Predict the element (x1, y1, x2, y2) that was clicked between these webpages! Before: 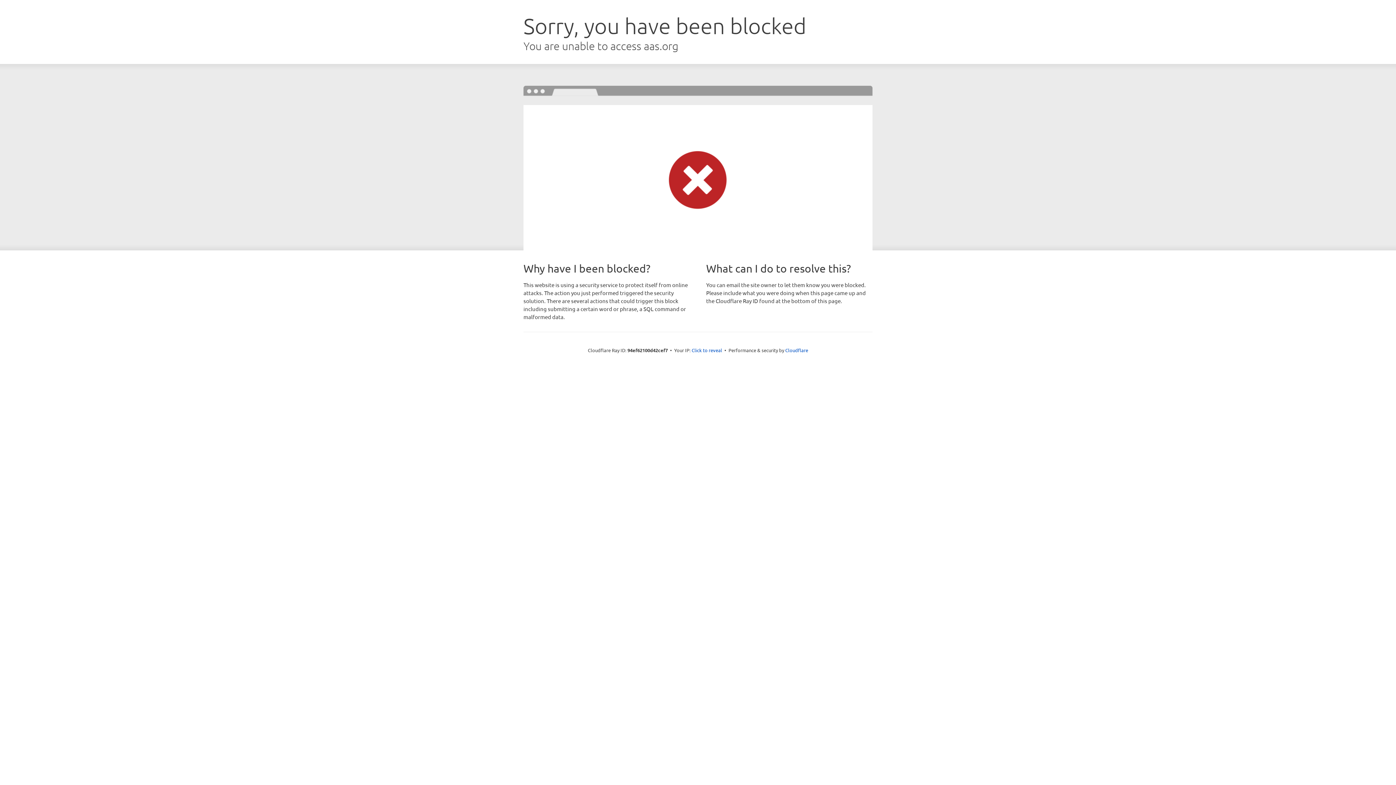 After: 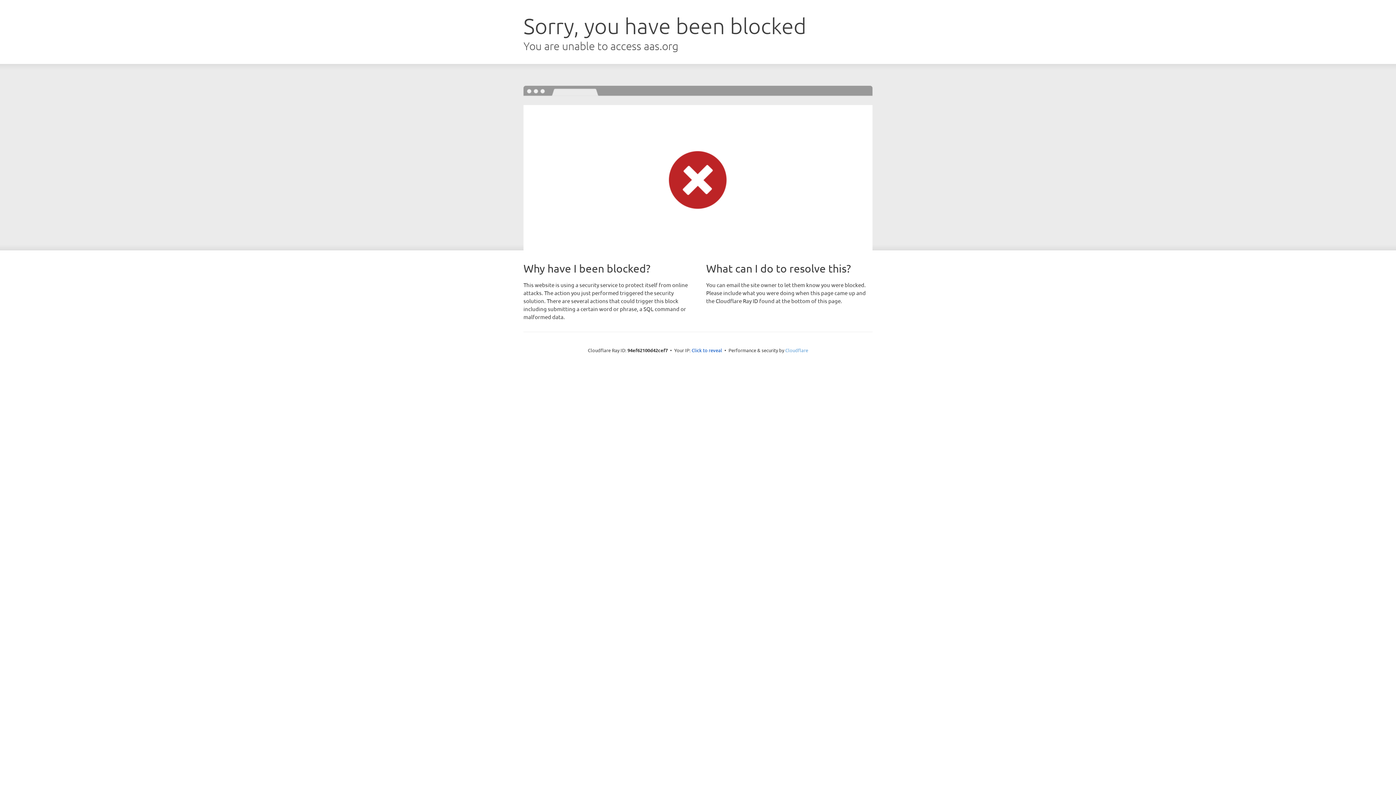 Action: bbox: (785, 347, 808, 353) label: Cloudflare